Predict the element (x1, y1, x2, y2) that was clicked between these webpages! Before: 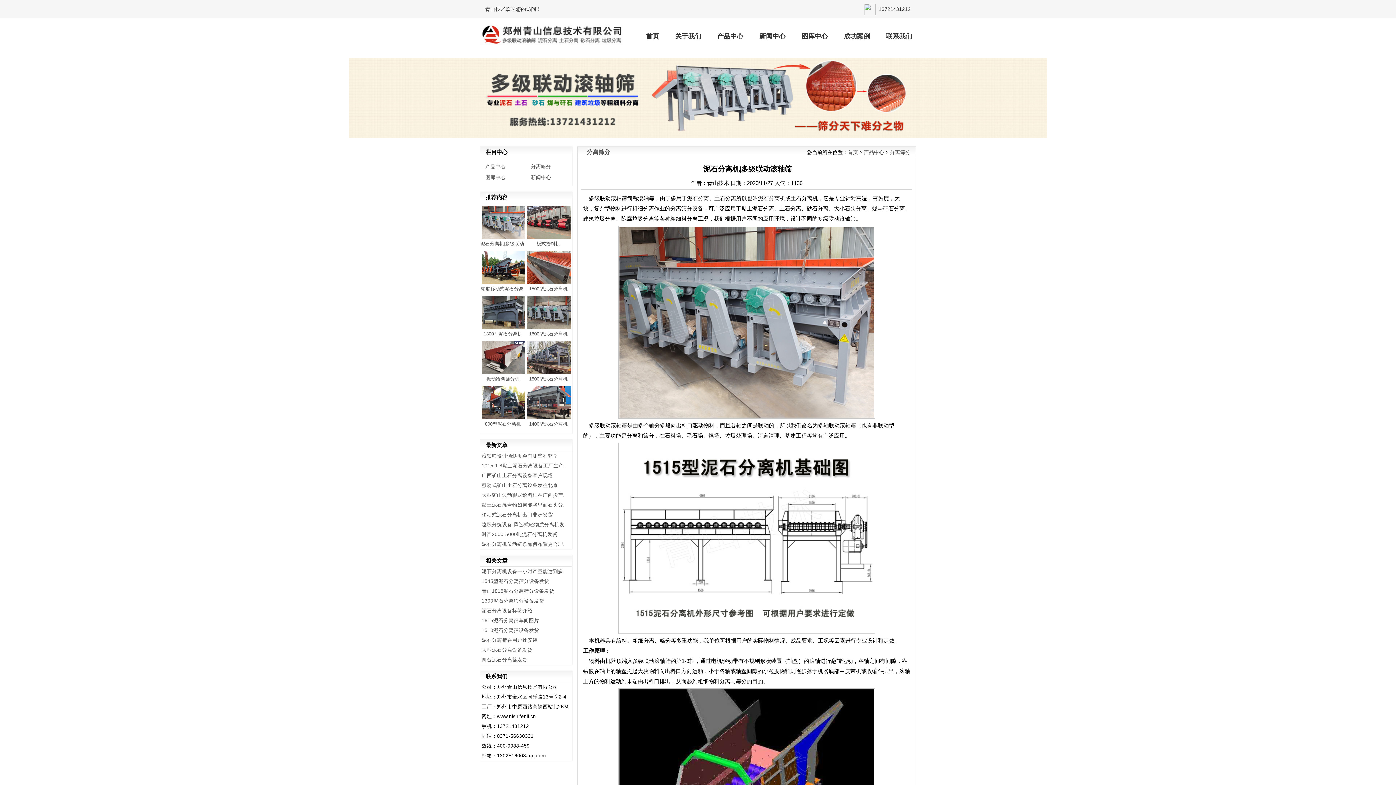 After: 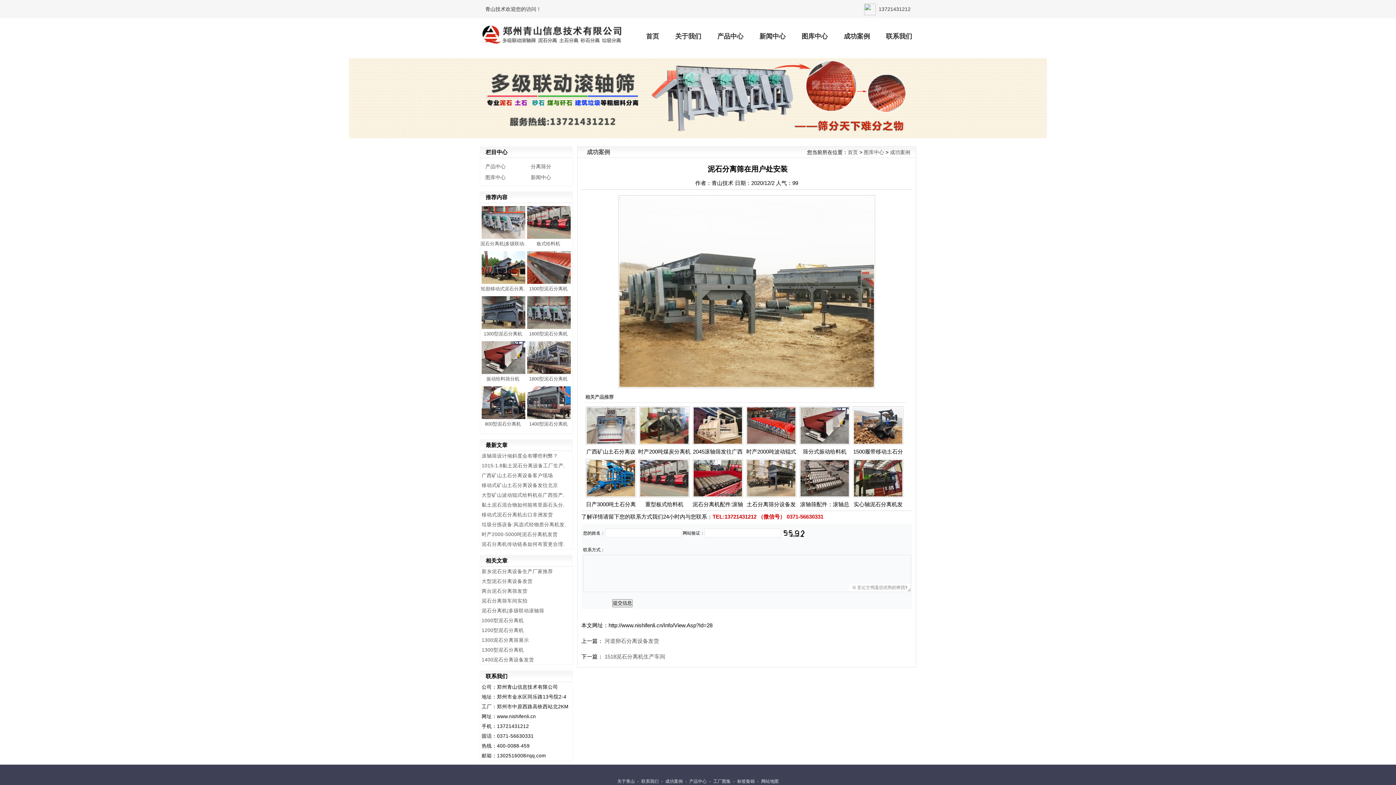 Action: label: 泥石分离筛在用户处安装 bbox: (481, 637, 537, 643)